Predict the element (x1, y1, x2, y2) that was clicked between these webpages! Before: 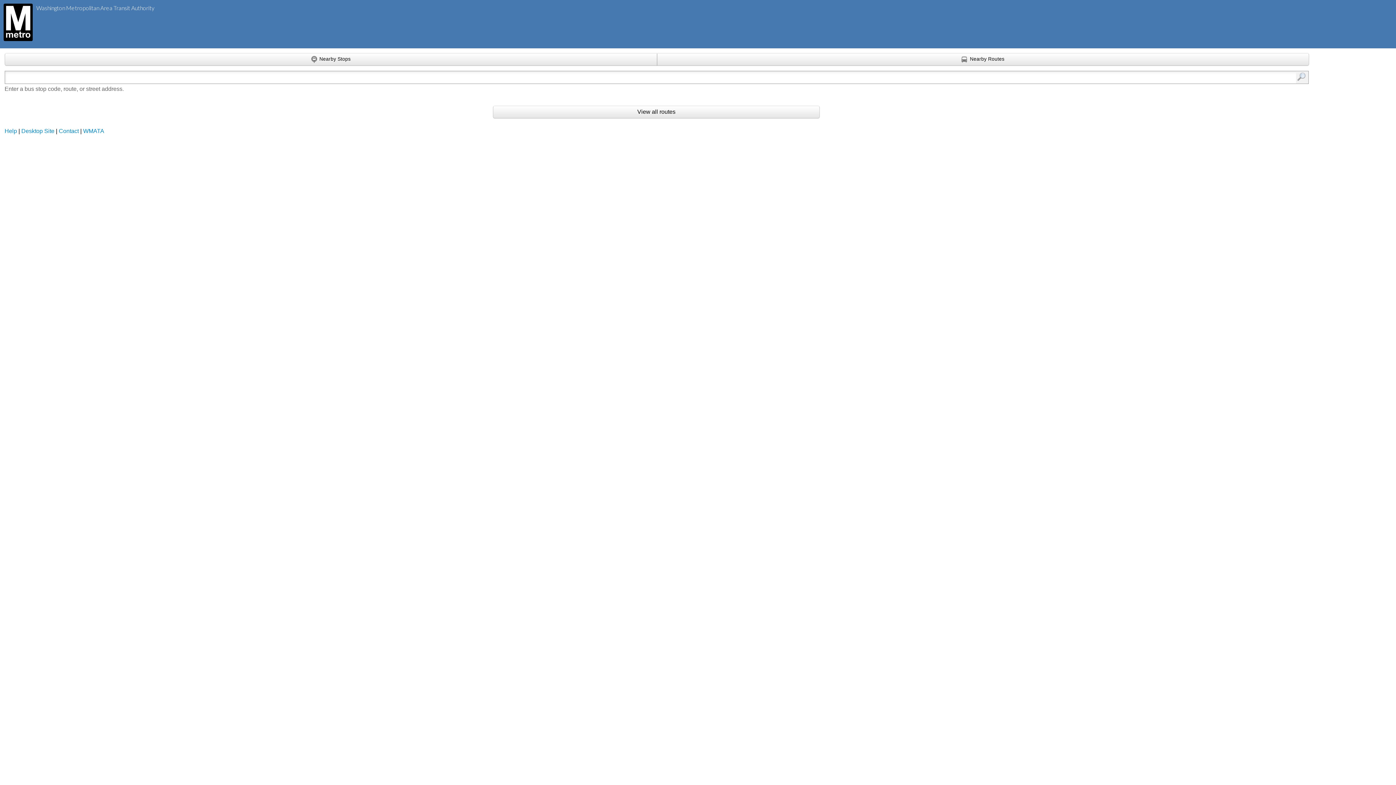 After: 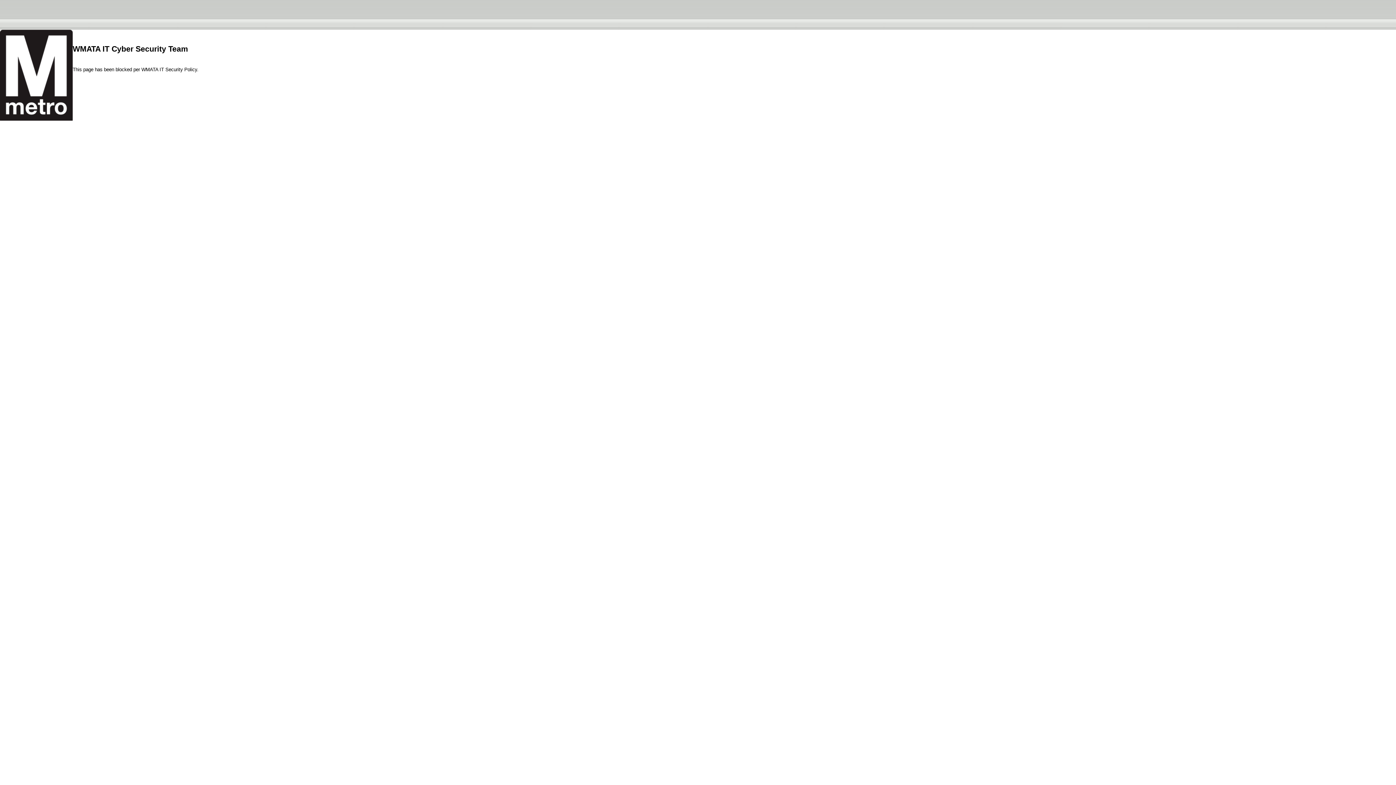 Action: bbox: (0, 3, 29, 40)